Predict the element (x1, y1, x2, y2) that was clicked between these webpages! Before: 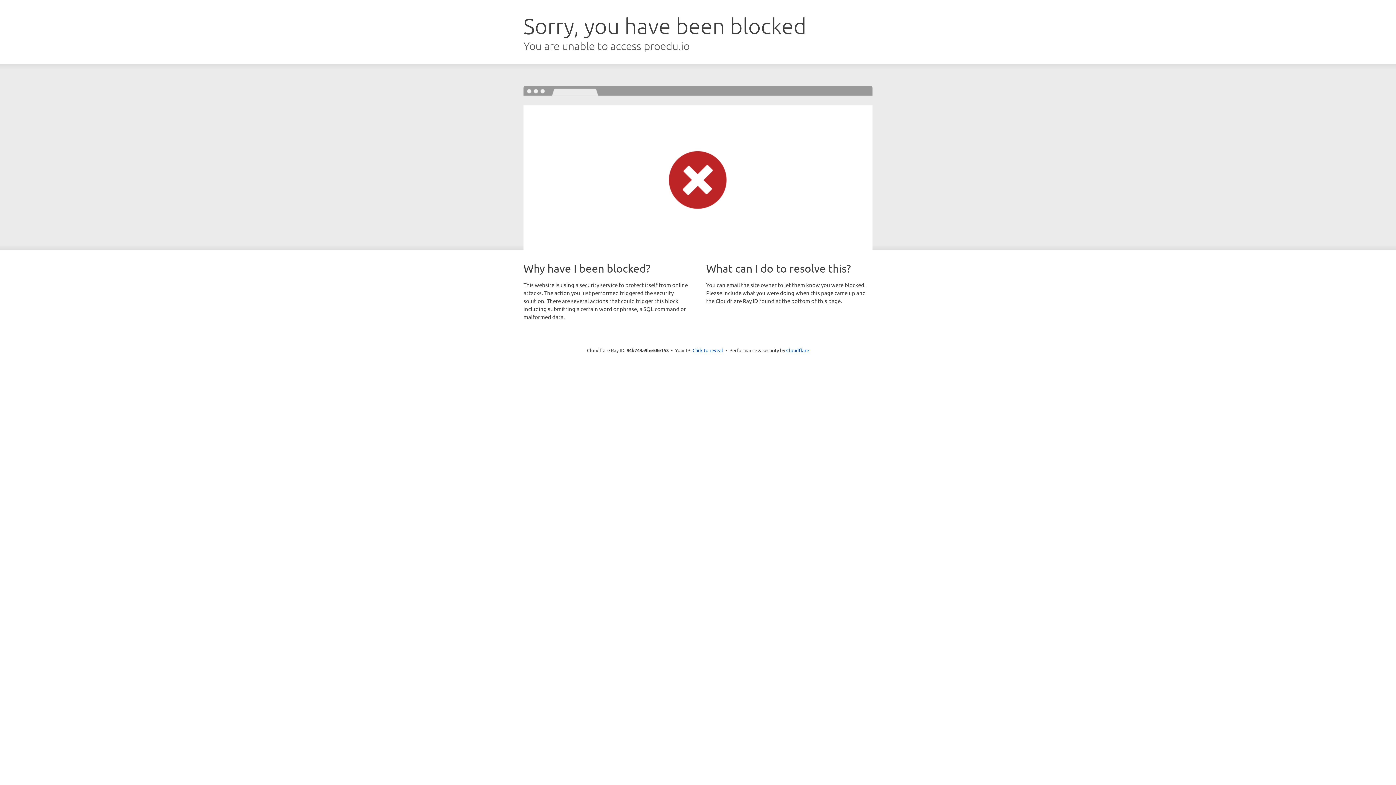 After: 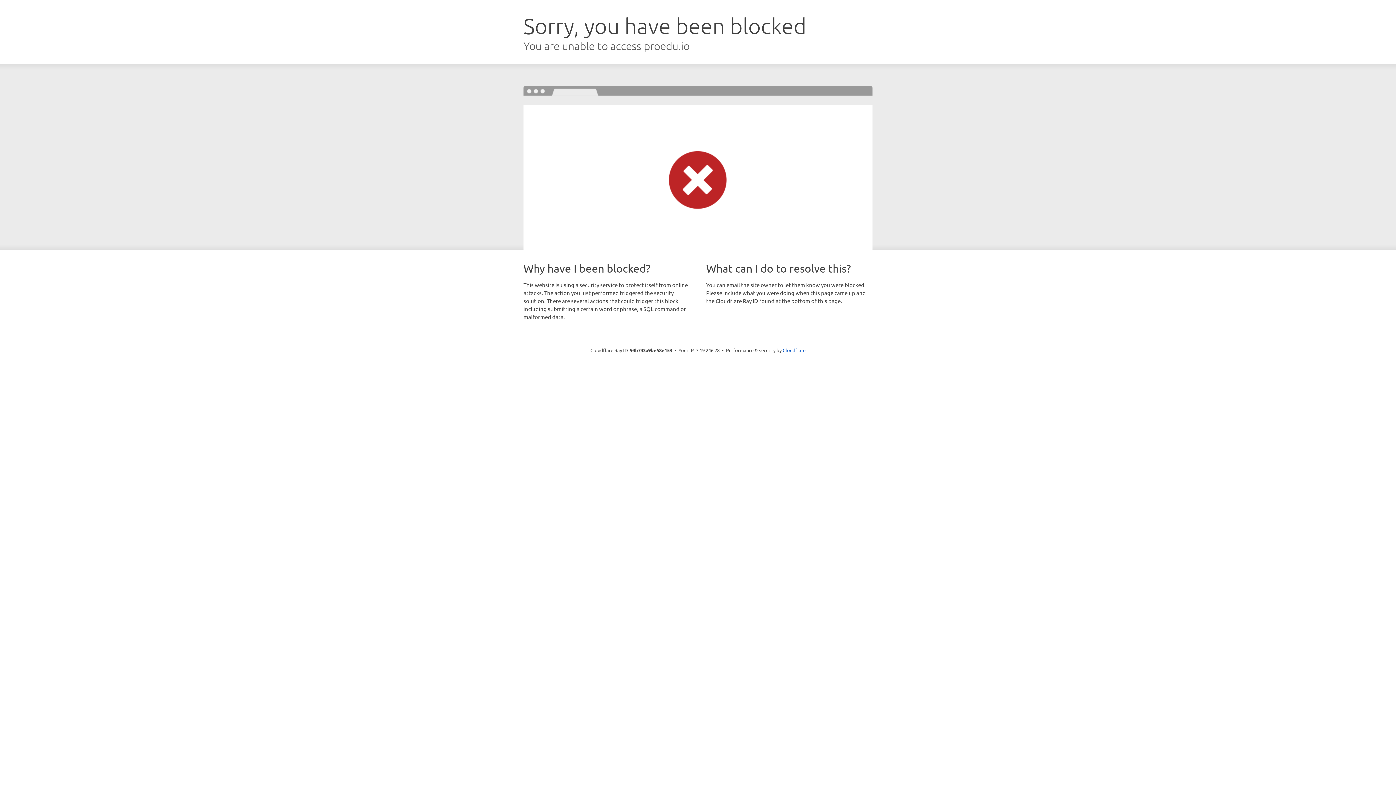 Action: label: Click to reveal bbox: (692, 346, 723, 353)